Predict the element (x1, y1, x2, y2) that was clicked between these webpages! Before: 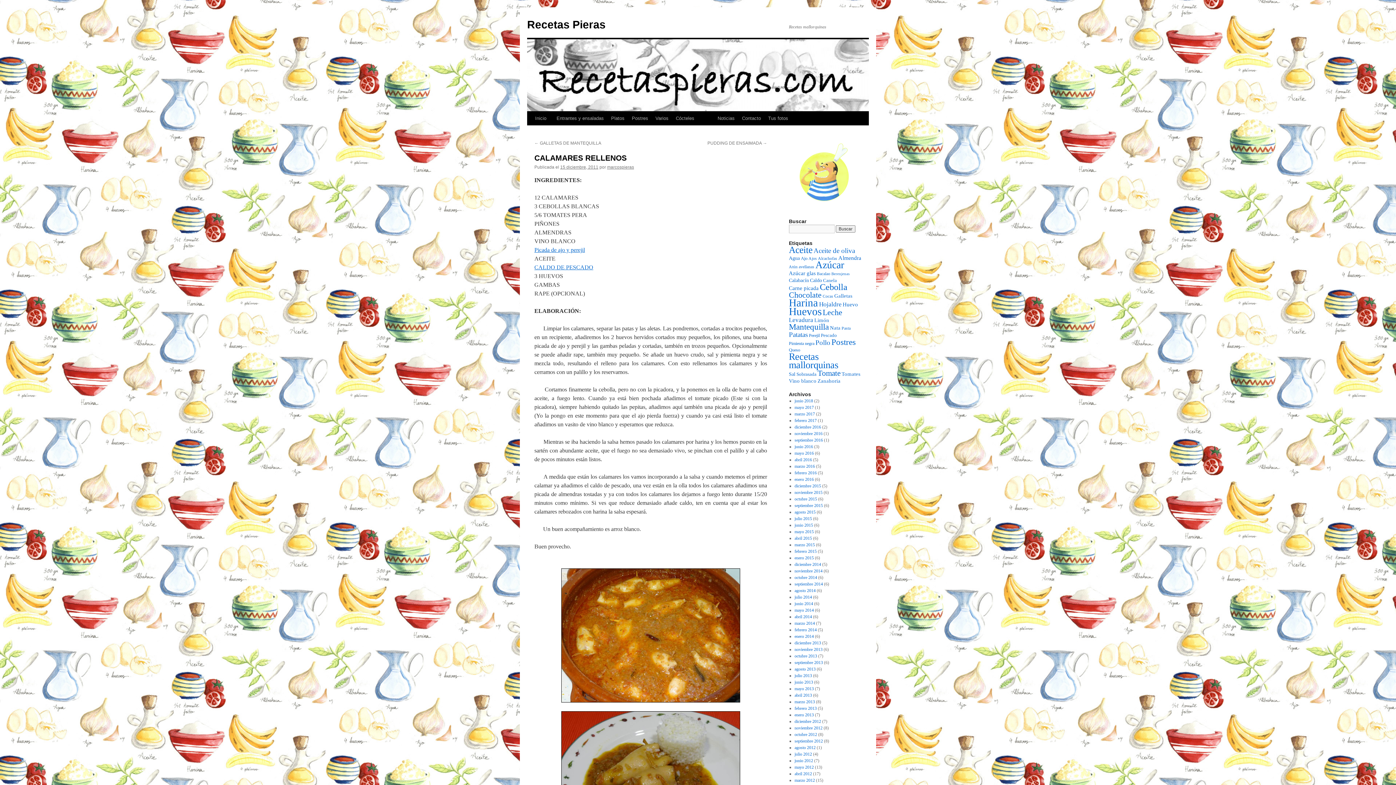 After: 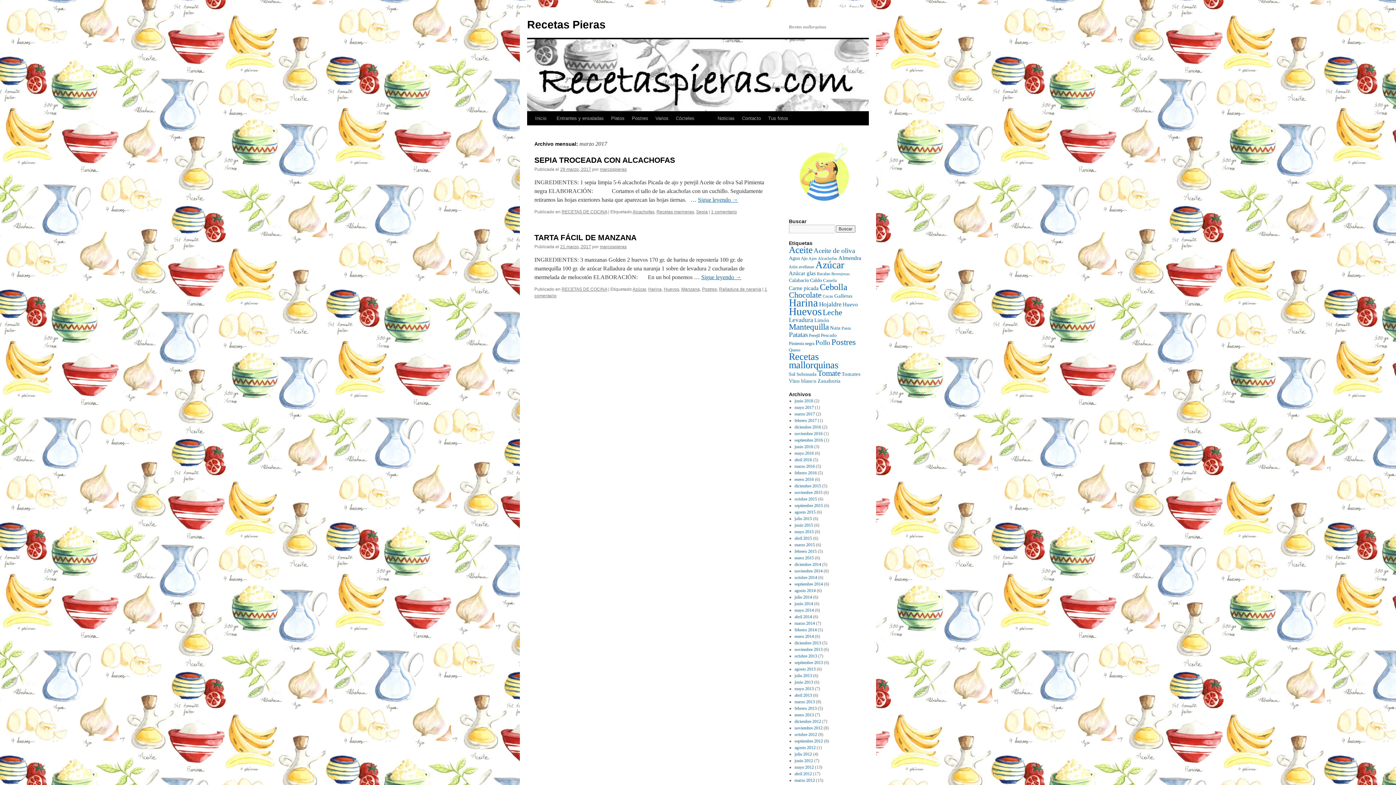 Action: label: marzo 2017 bbox: (794, 411, 815, 416)